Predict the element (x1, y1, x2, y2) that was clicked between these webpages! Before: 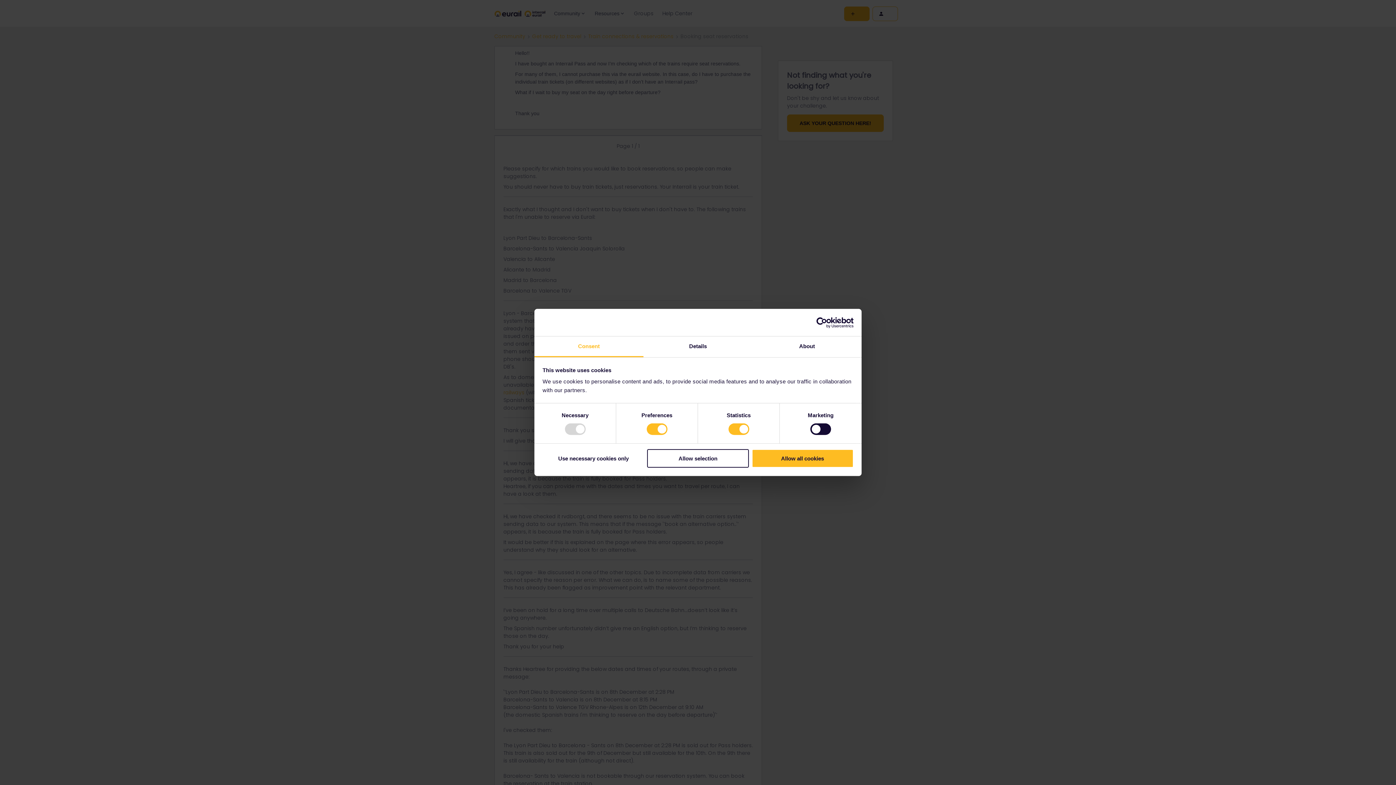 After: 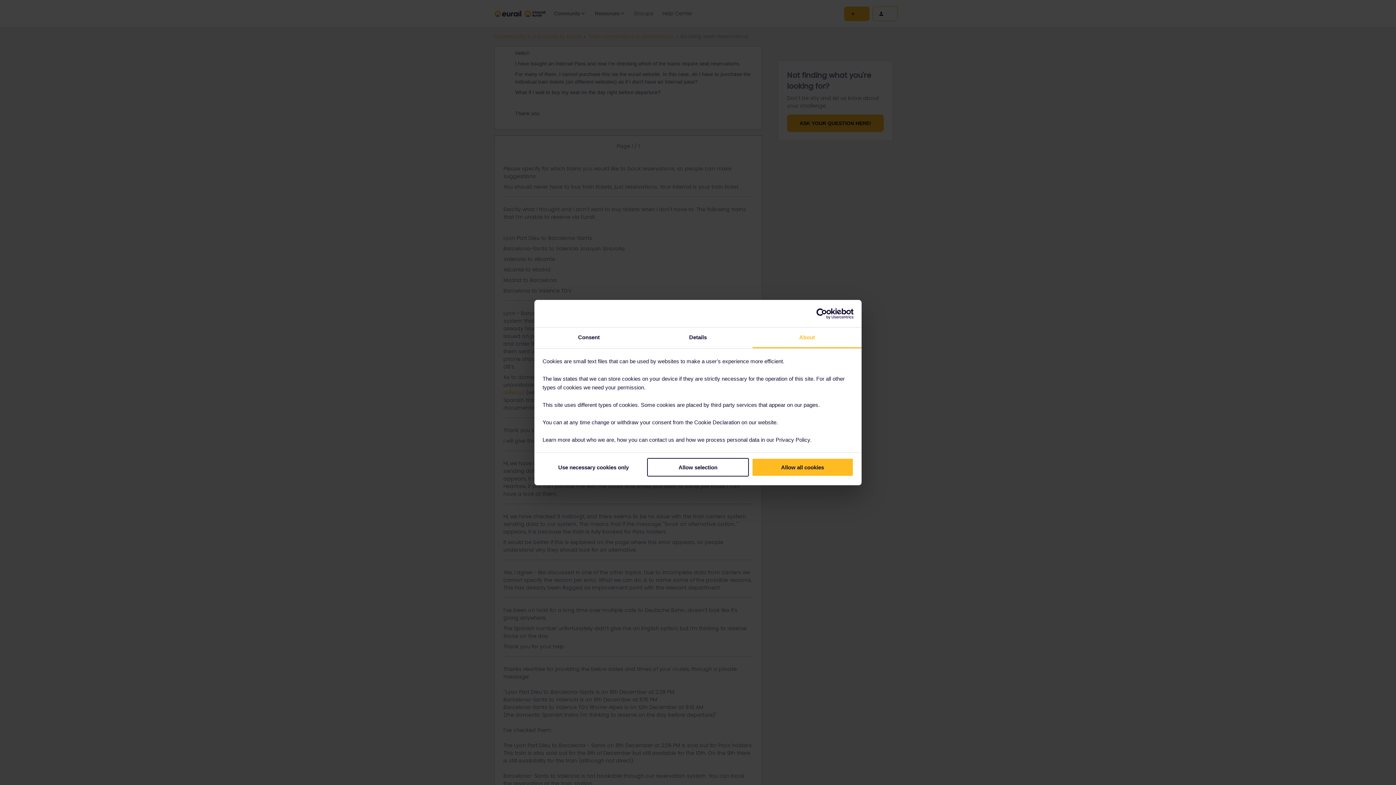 Action: bbox: (752, 336, 861, 357) label: About